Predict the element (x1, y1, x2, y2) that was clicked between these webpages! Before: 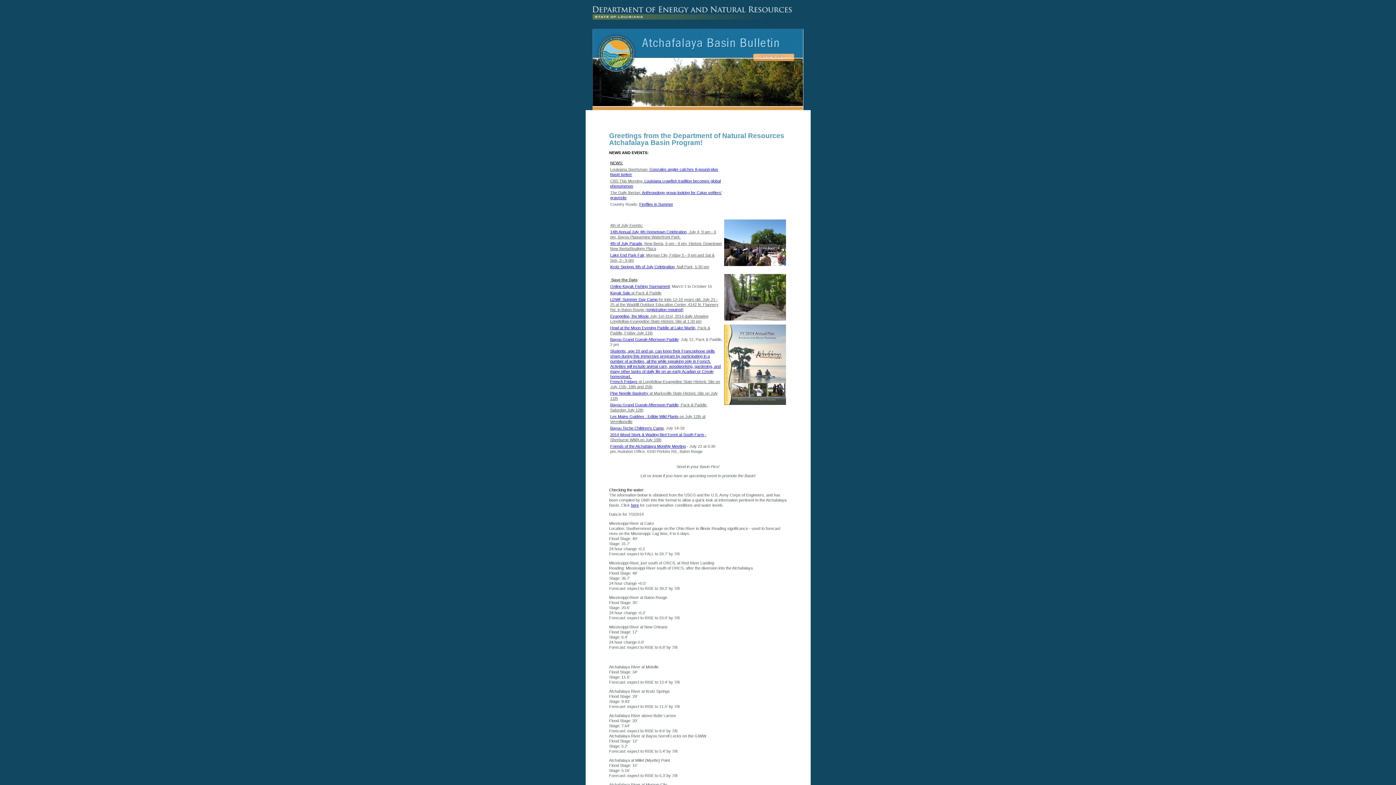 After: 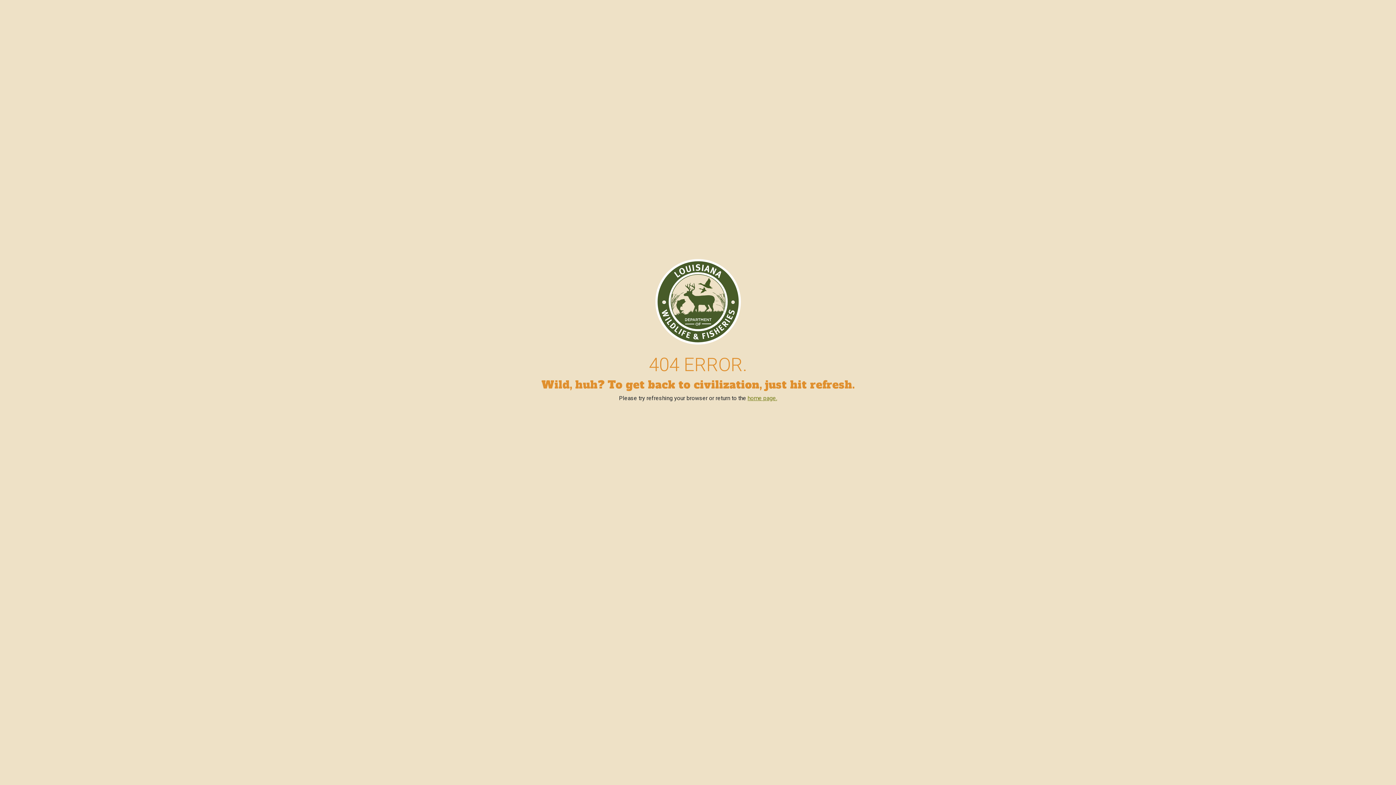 Action: bbox: (610, 297, 657, 301) label: LDWF Summer Day Camp